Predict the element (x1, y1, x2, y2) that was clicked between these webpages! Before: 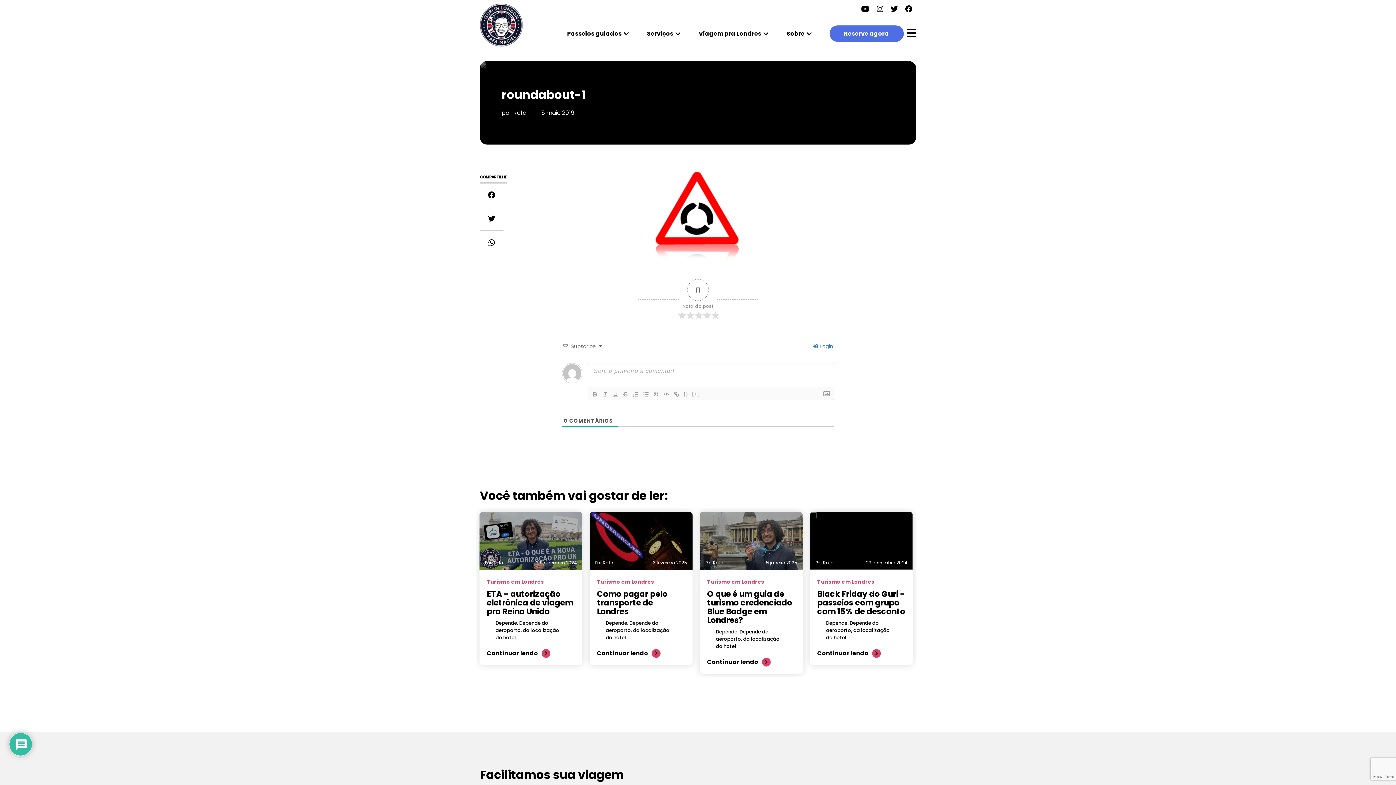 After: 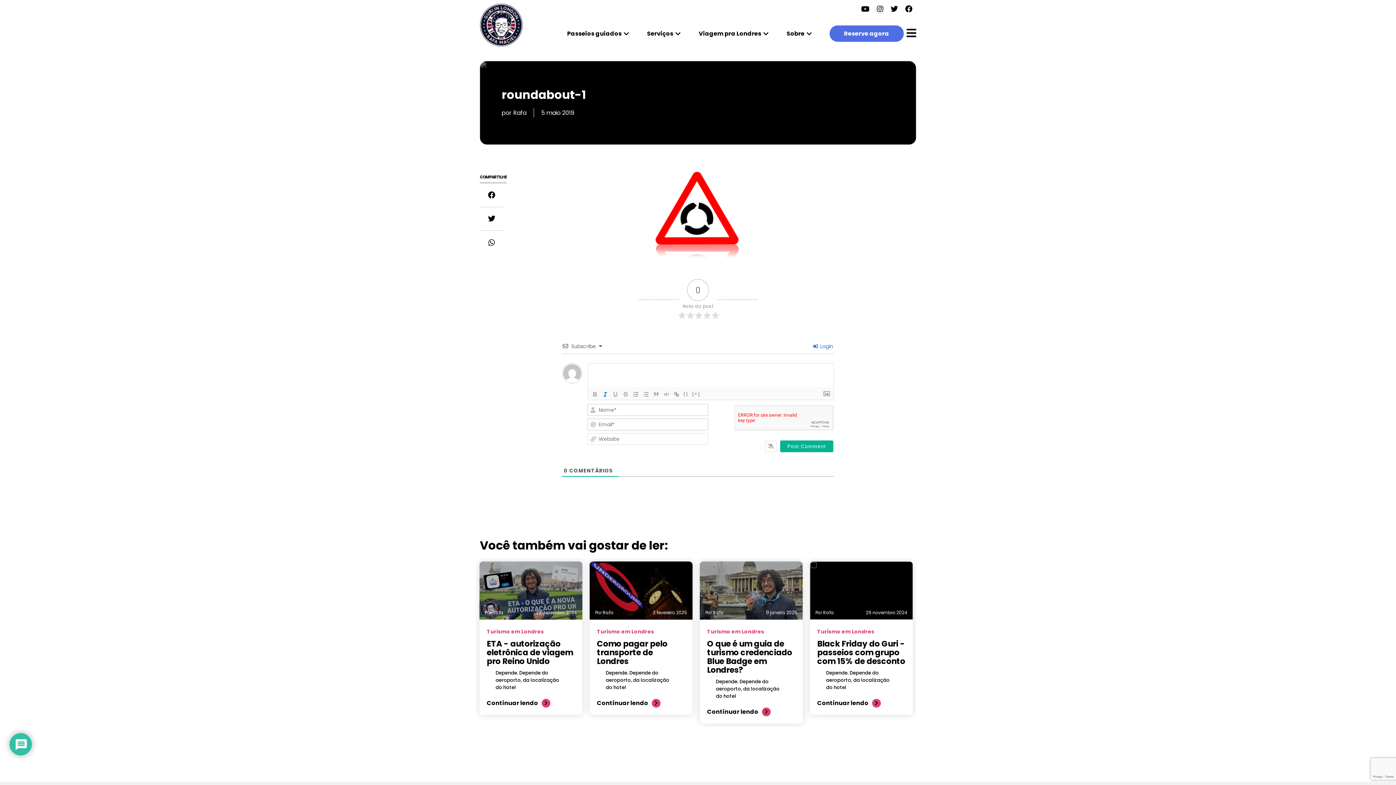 Action: bbox: (600, 390, 610, 398)